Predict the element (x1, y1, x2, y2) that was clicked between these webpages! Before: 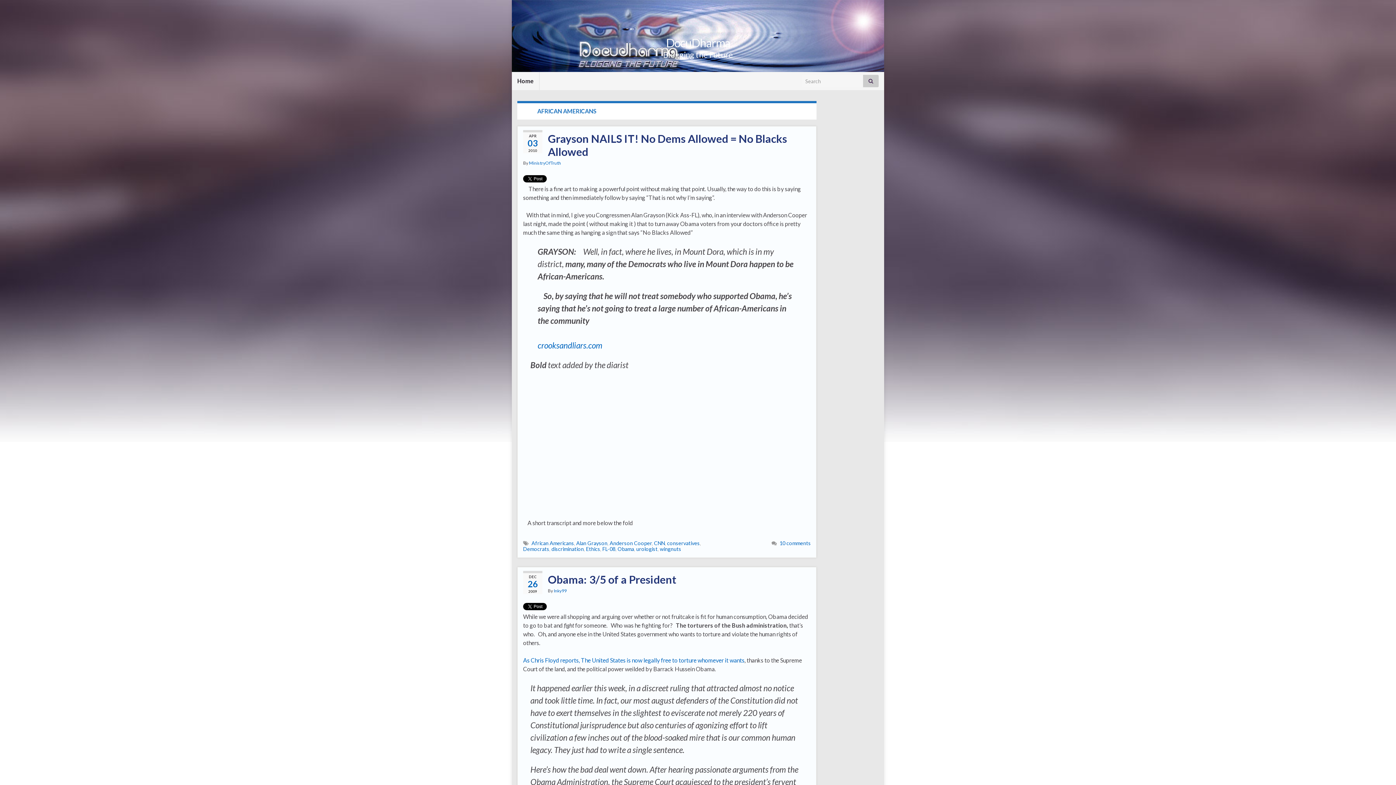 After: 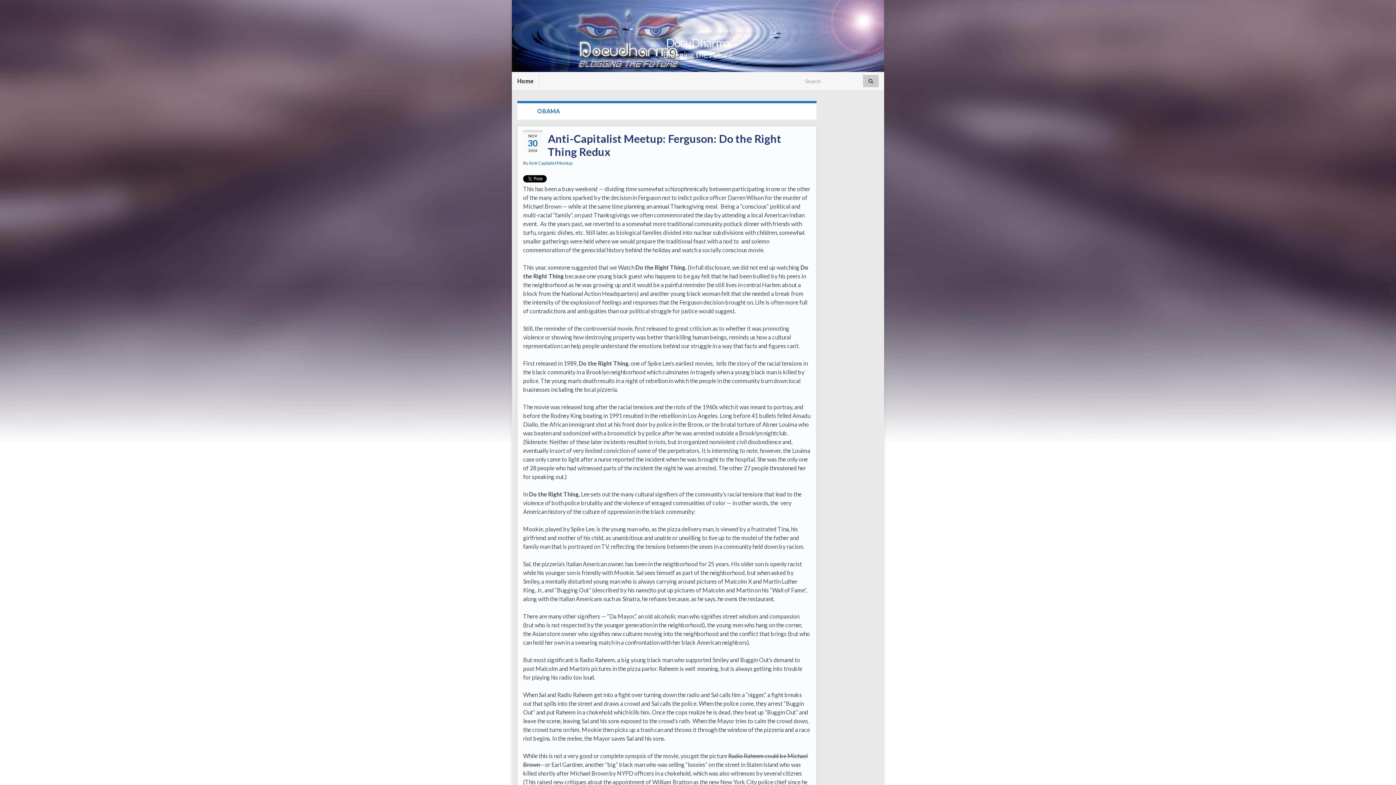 Action: label: Obama bbox: (617, 546, 634, 552)